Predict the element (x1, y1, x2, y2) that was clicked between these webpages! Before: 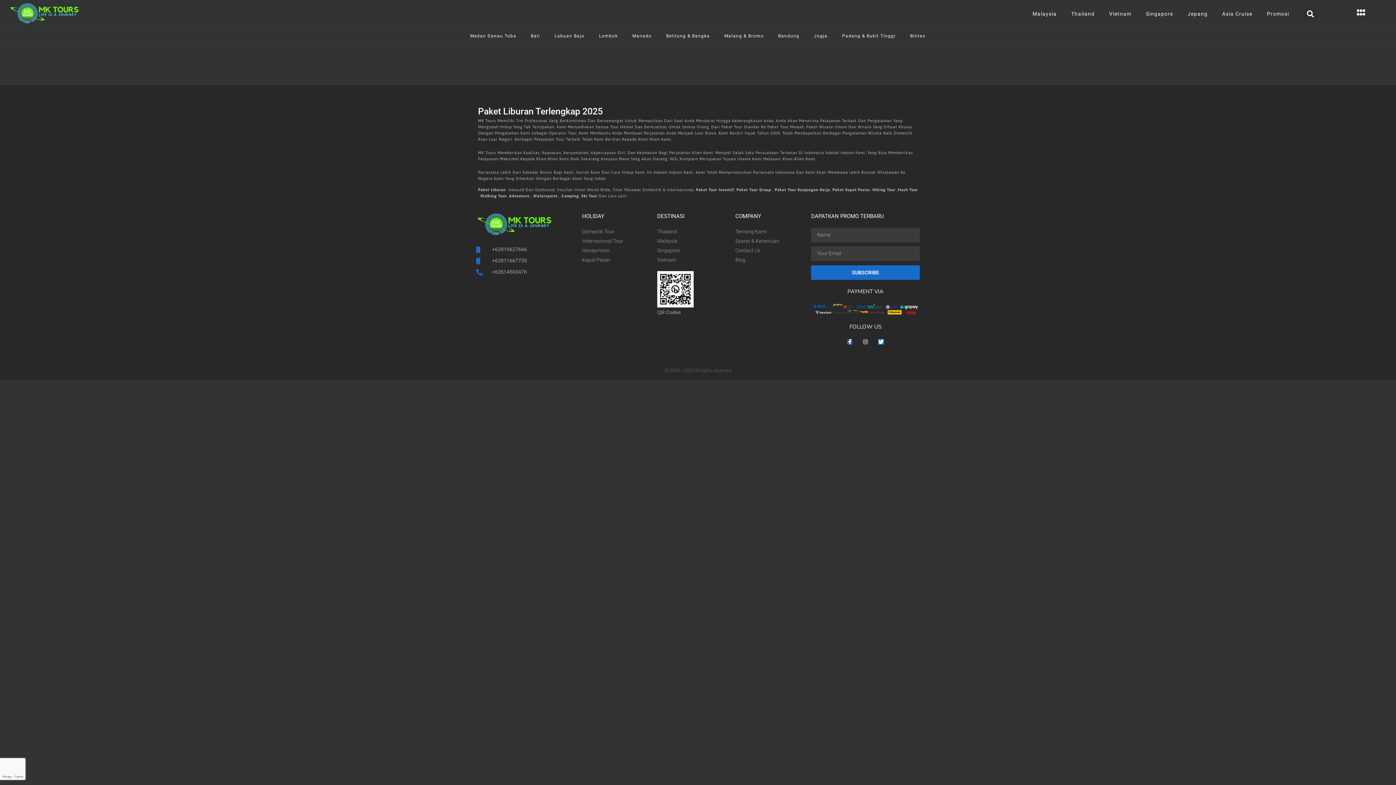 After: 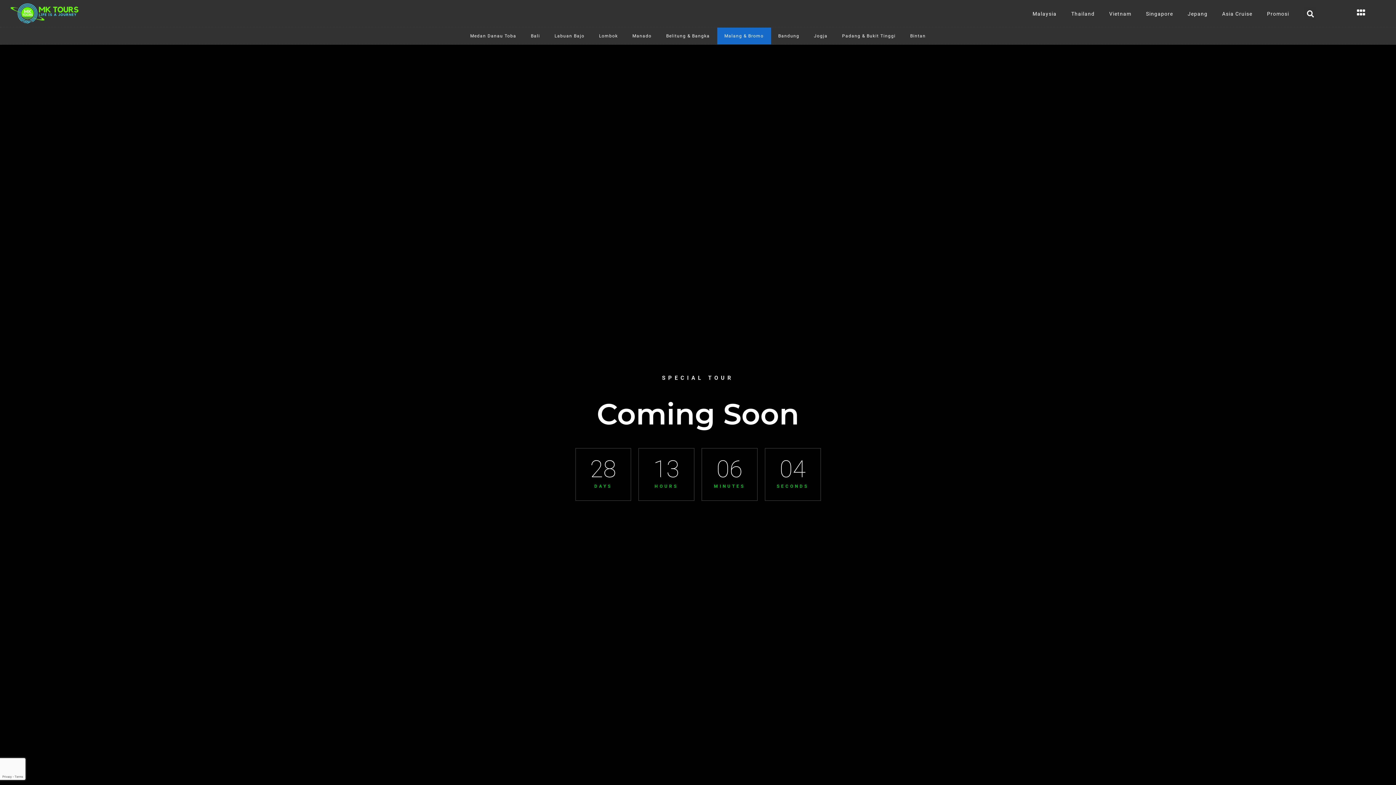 Action: bbox: (717, 27, 771, 44) label: Malang & Bromo